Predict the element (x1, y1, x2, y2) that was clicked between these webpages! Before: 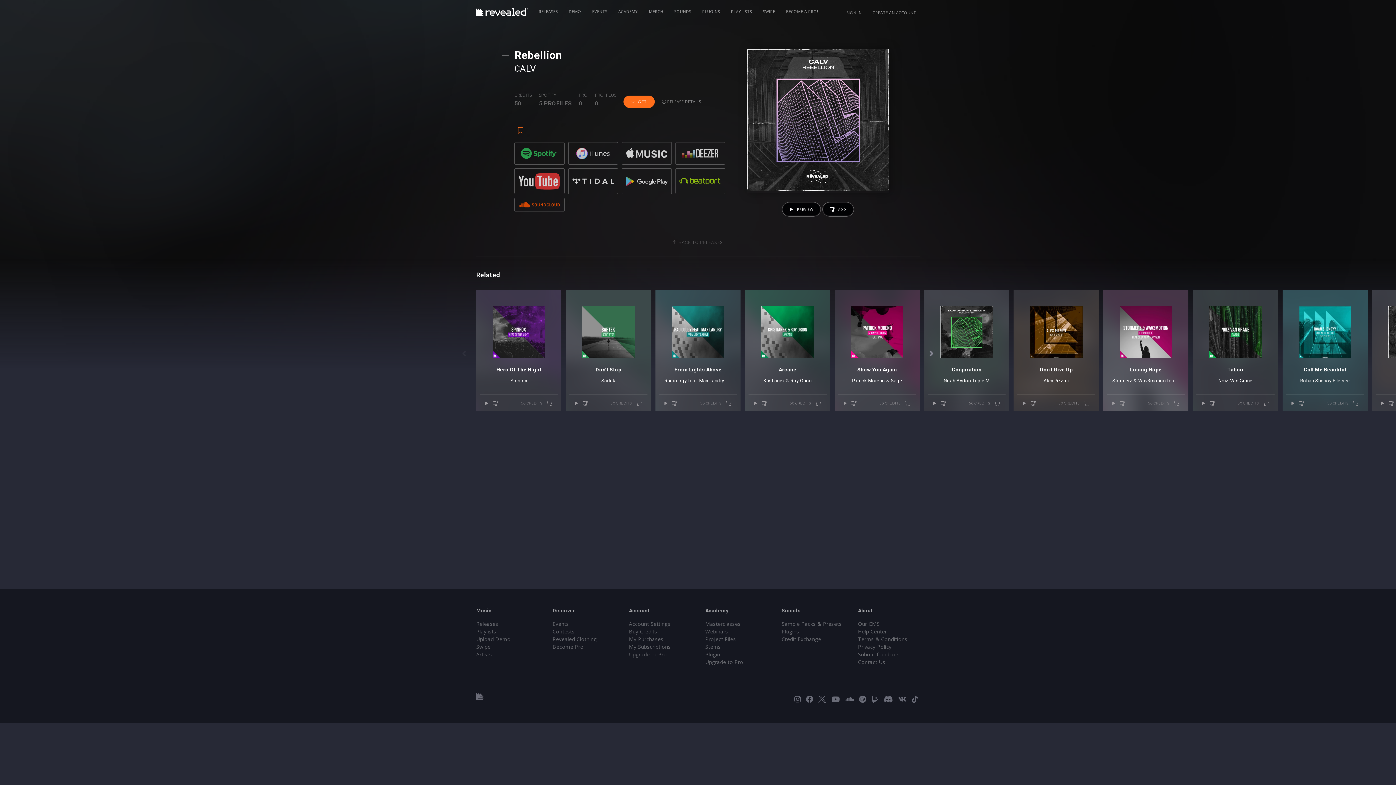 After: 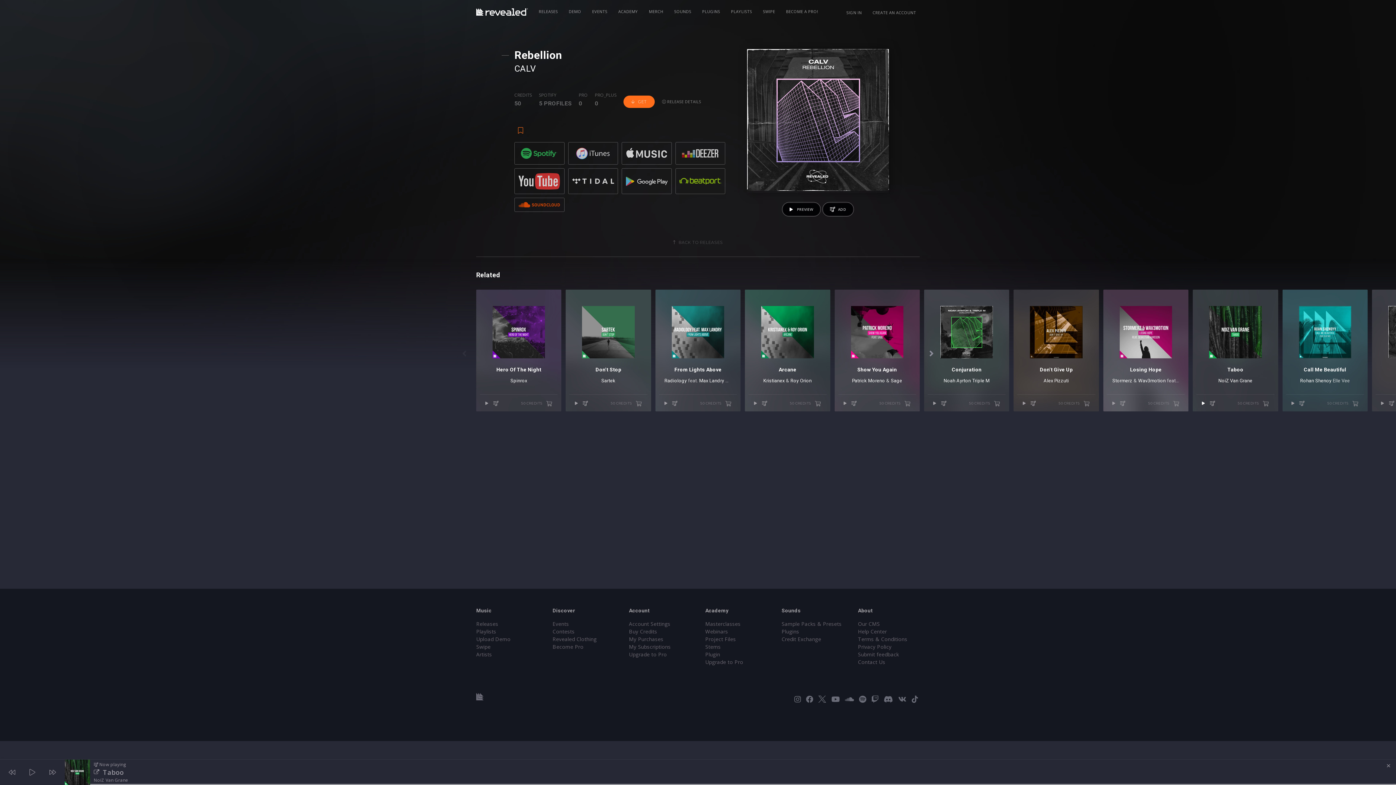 Action: bbox: (1200, 398, 1207, 407)